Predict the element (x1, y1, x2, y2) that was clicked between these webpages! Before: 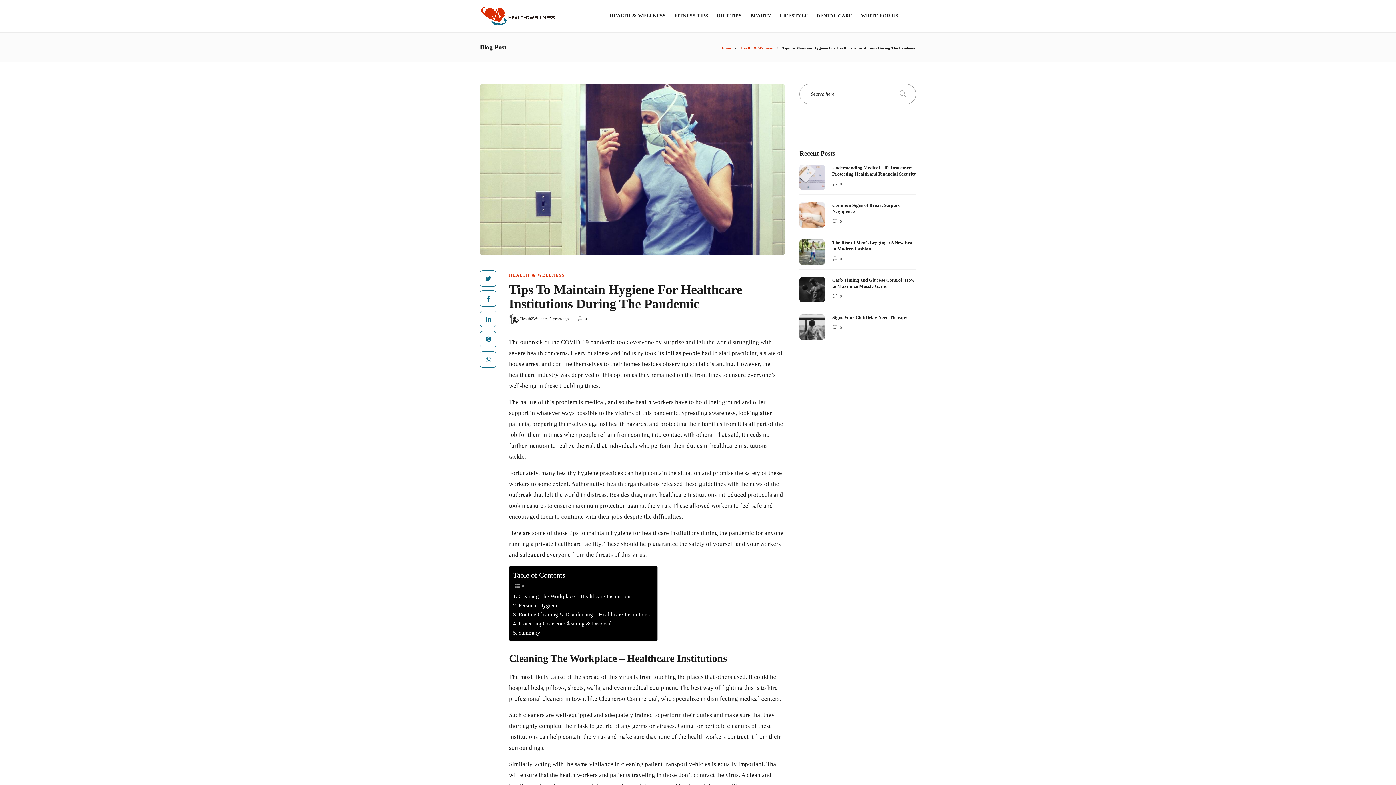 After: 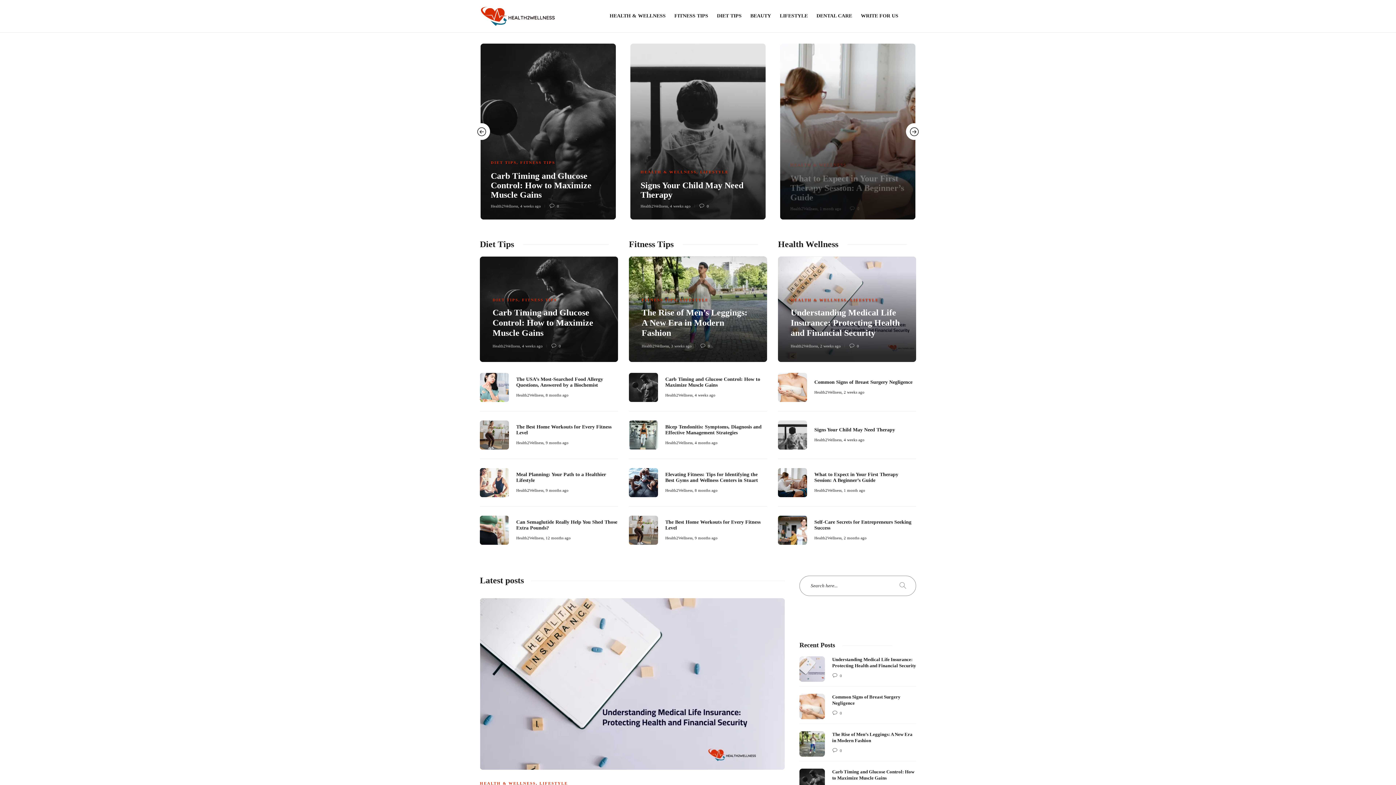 Action: bbox: (480, 5, 556, 27)